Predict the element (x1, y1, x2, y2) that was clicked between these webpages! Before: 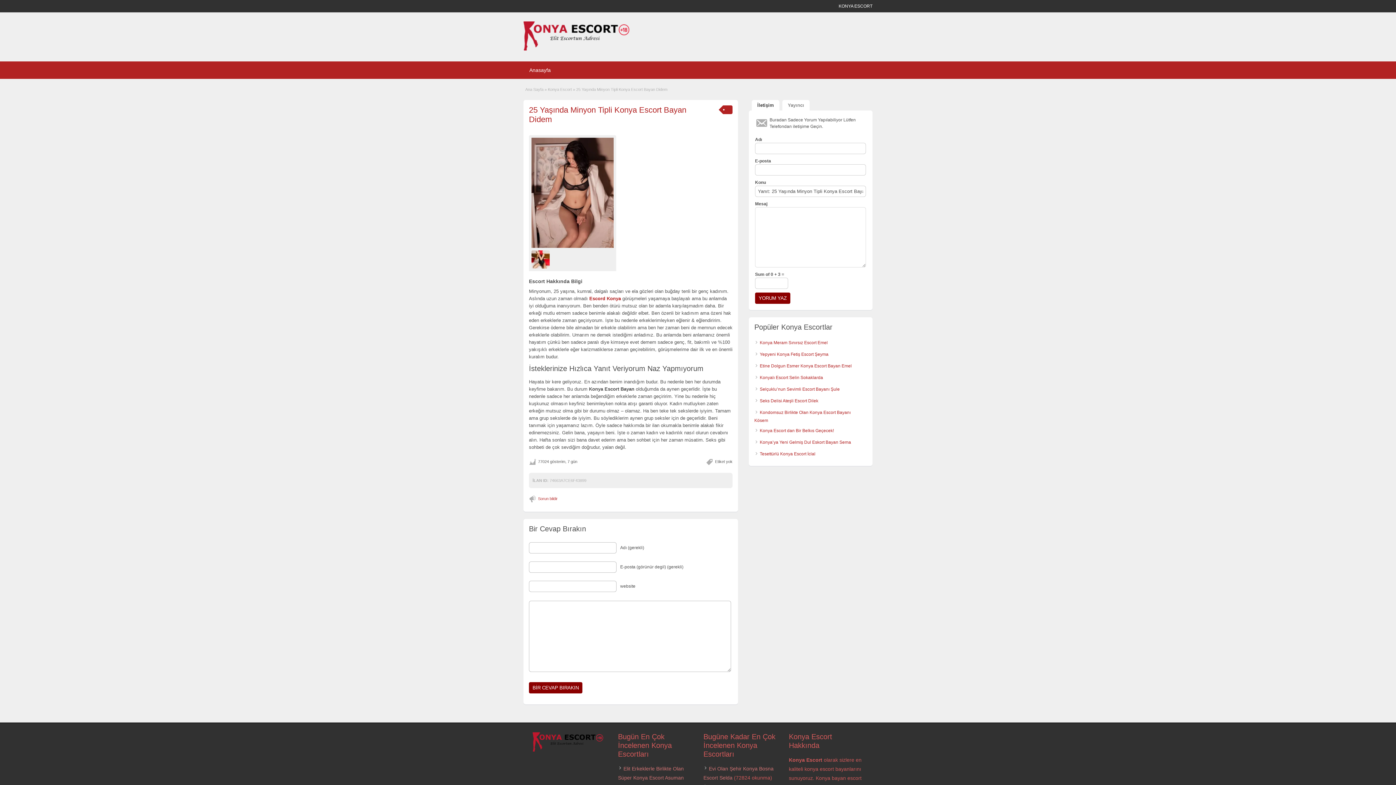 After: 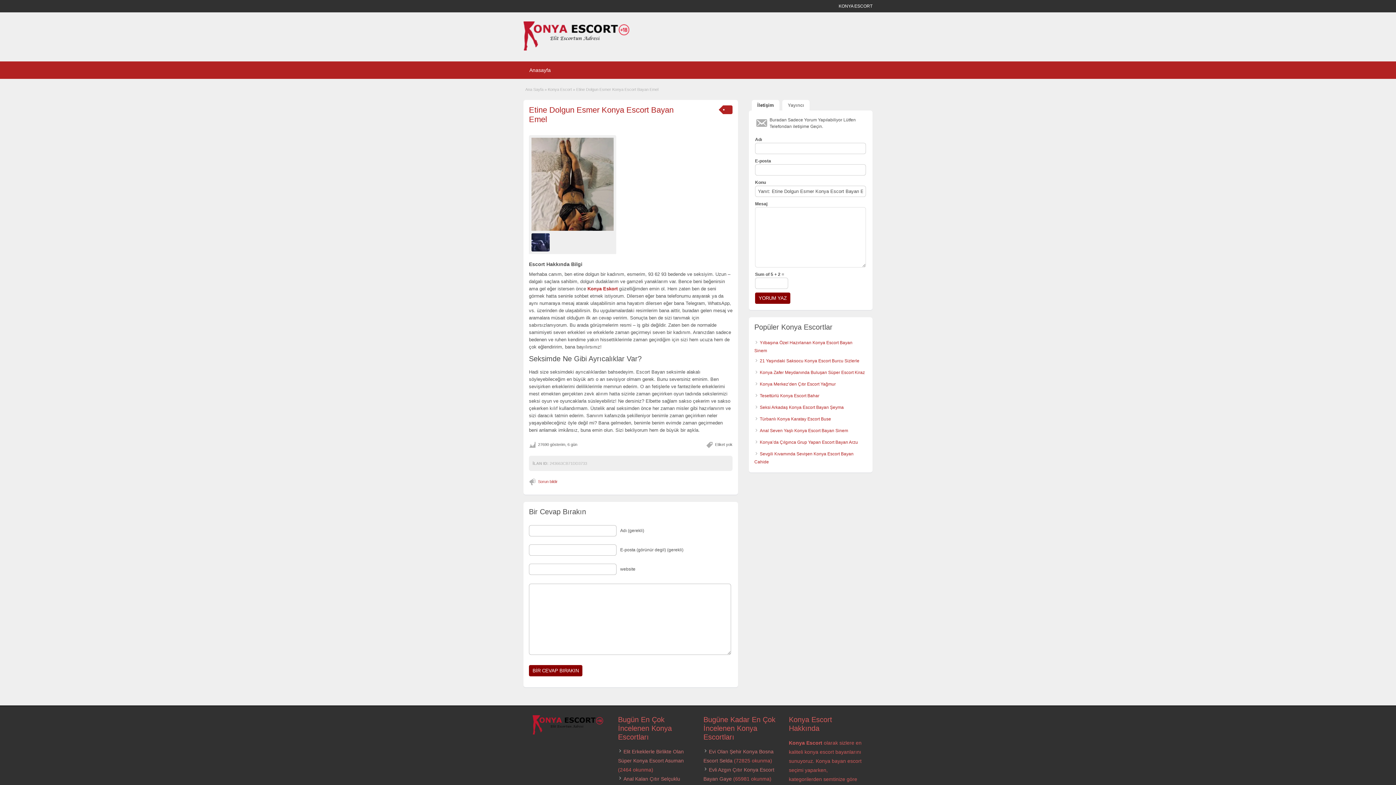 Action: bbox: (760, 363, 852, 368) label: Etine Dolgun Esmer Konya Escort Bayan Emel